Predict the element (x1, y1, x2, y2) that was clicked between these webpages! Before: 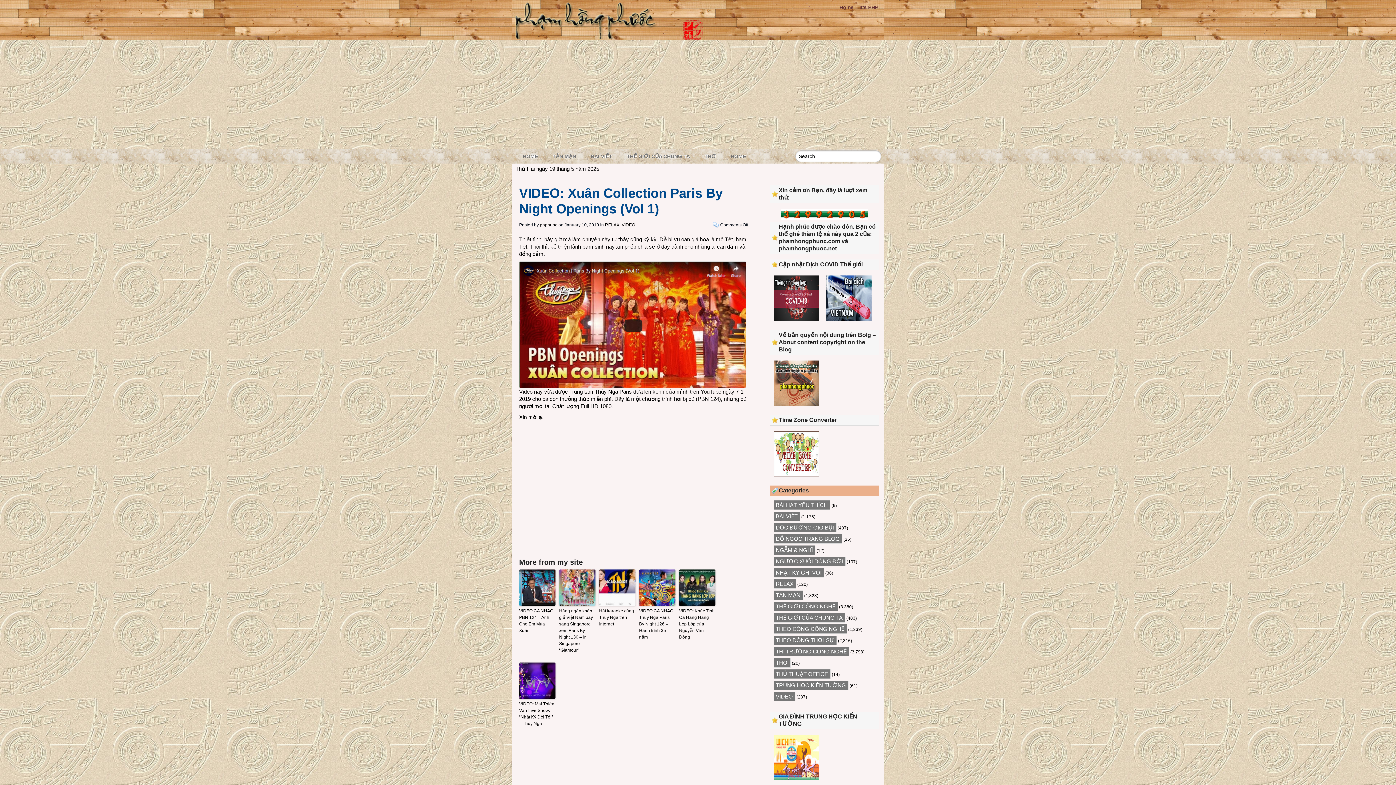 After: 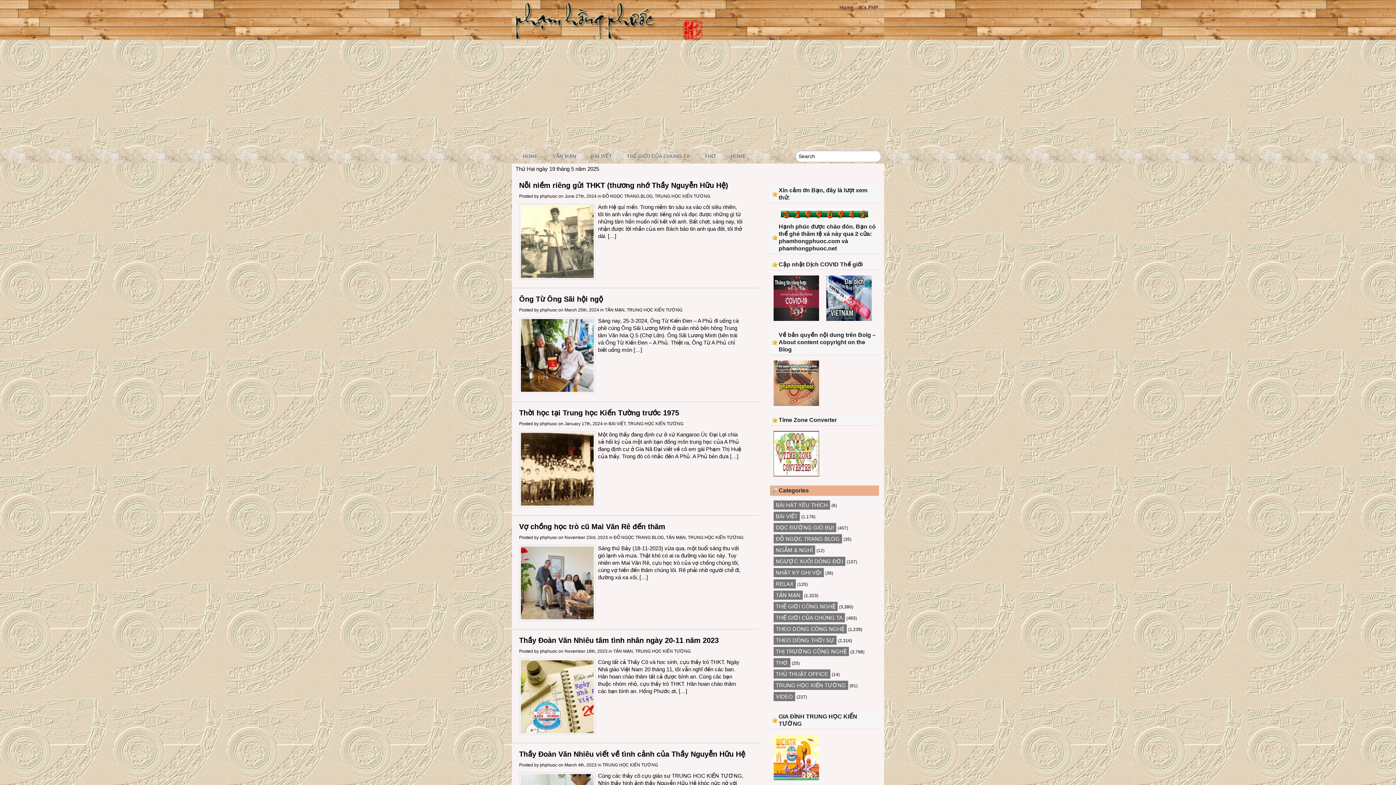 Action: bbox: (773, 681, 848, 690) label: TRUNG HỌC KIẾN TƯỜNG